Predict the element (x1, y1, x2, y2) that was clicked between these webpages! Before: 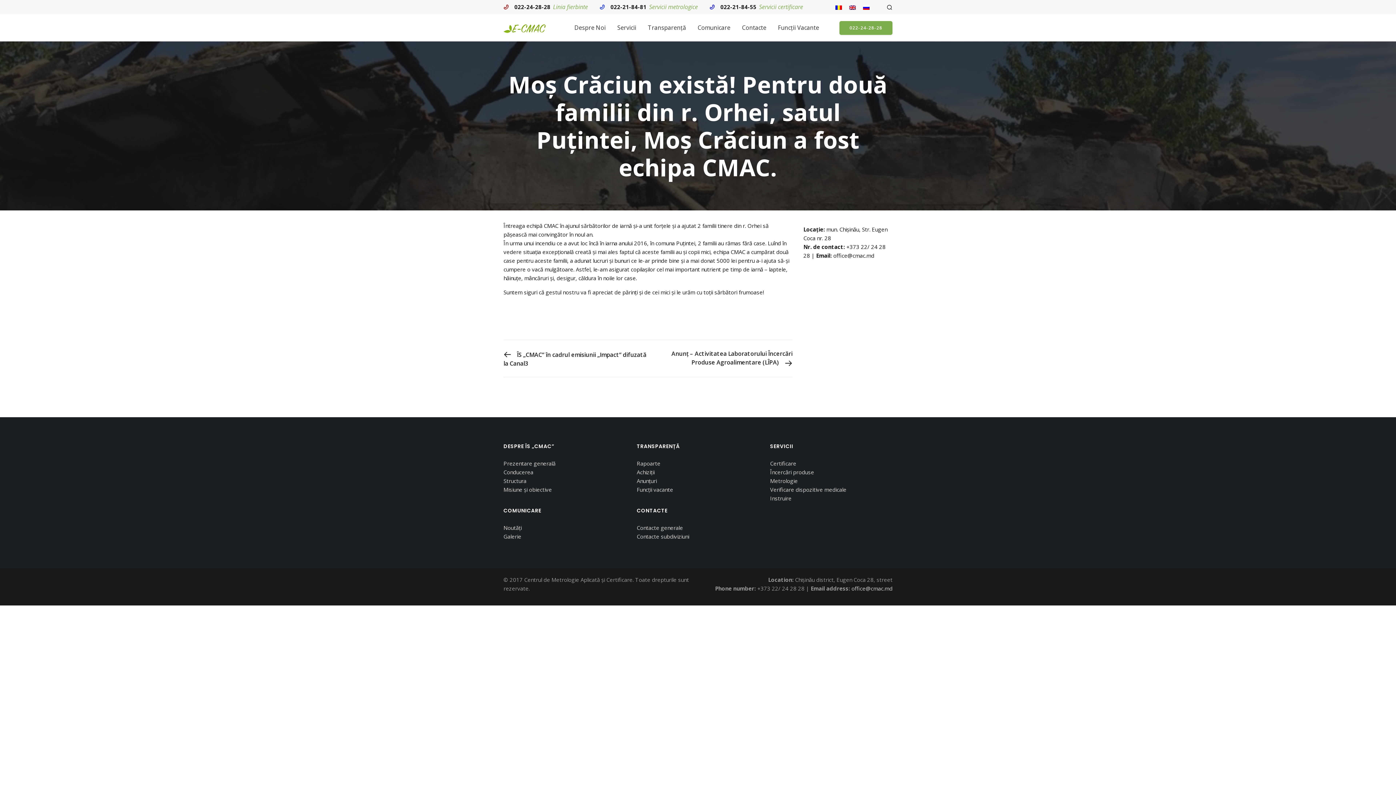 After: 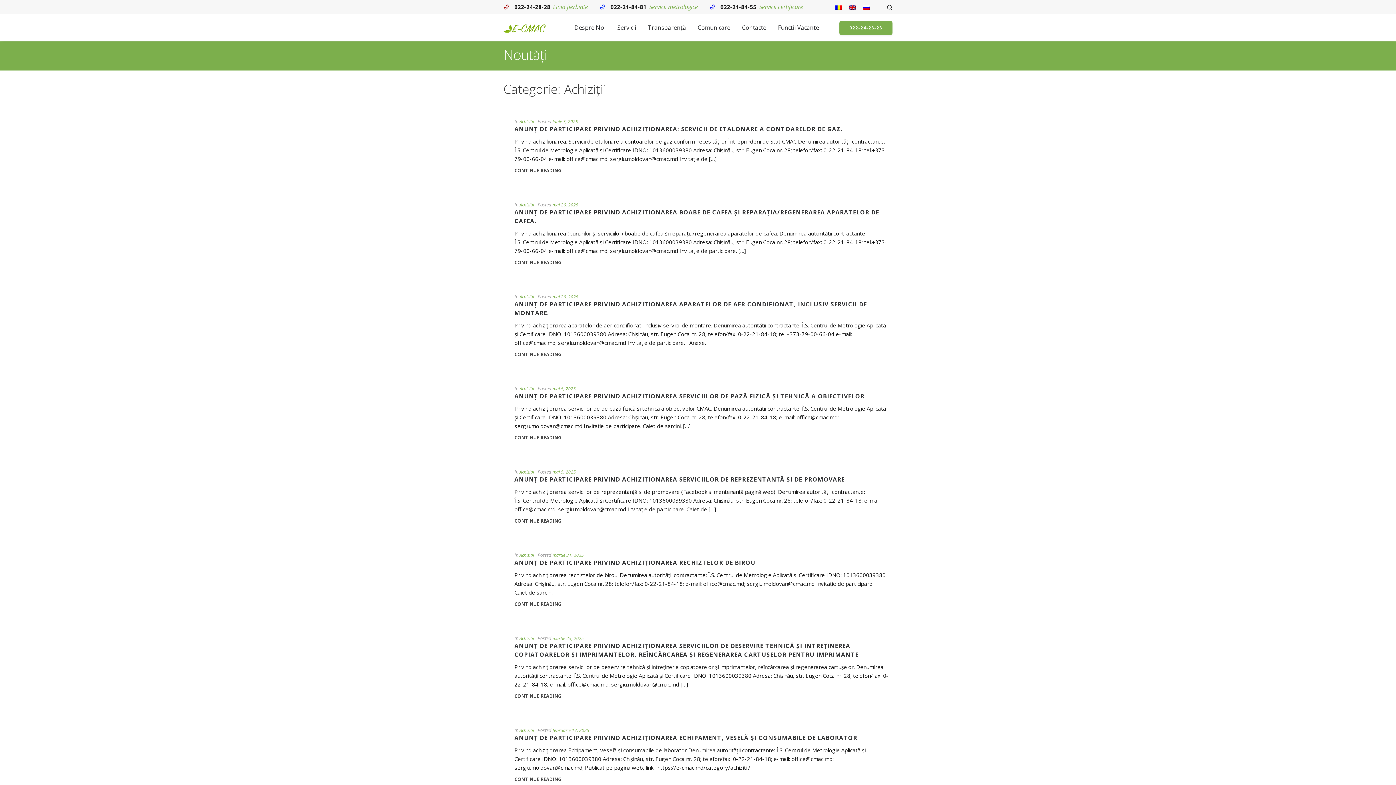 Action: bbox: (636, 468, 654, 476) label: Achiziții